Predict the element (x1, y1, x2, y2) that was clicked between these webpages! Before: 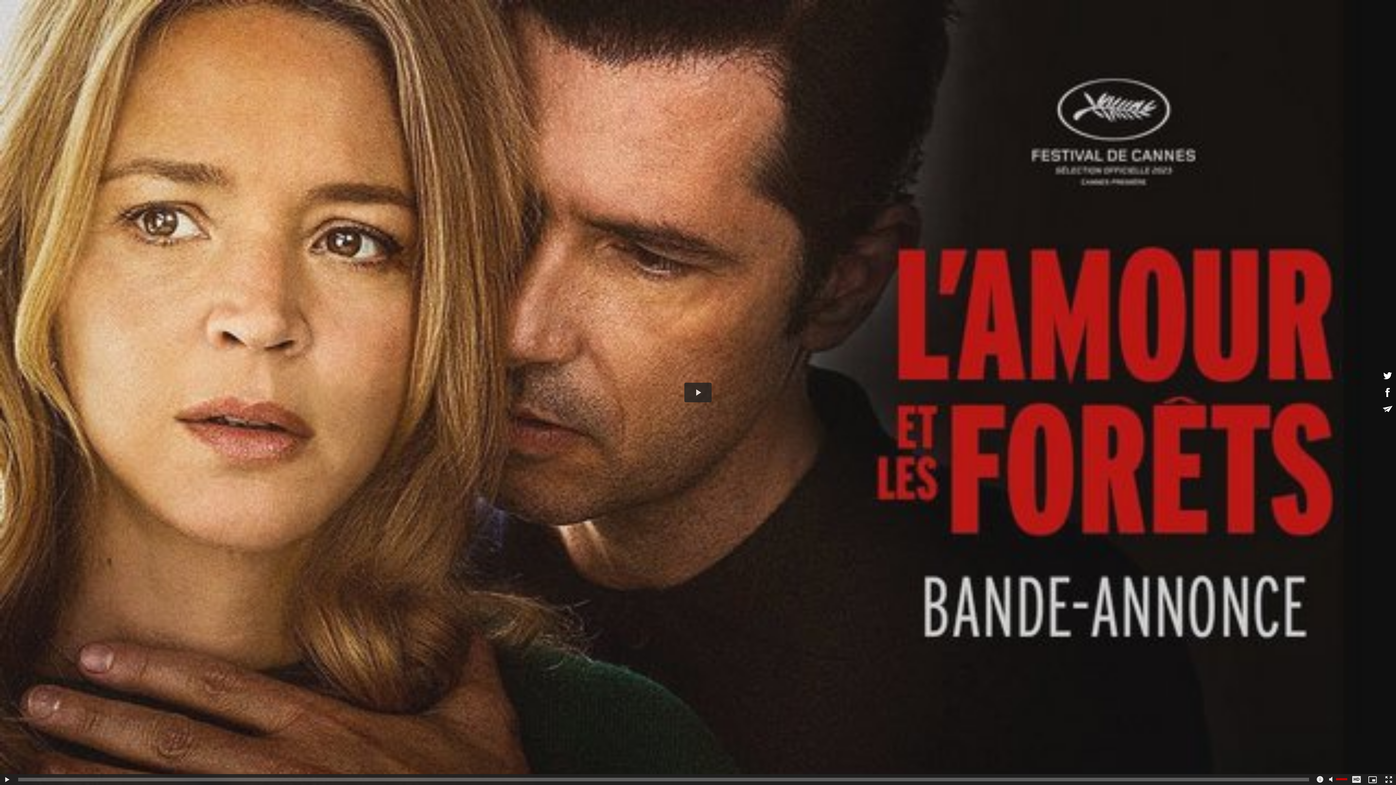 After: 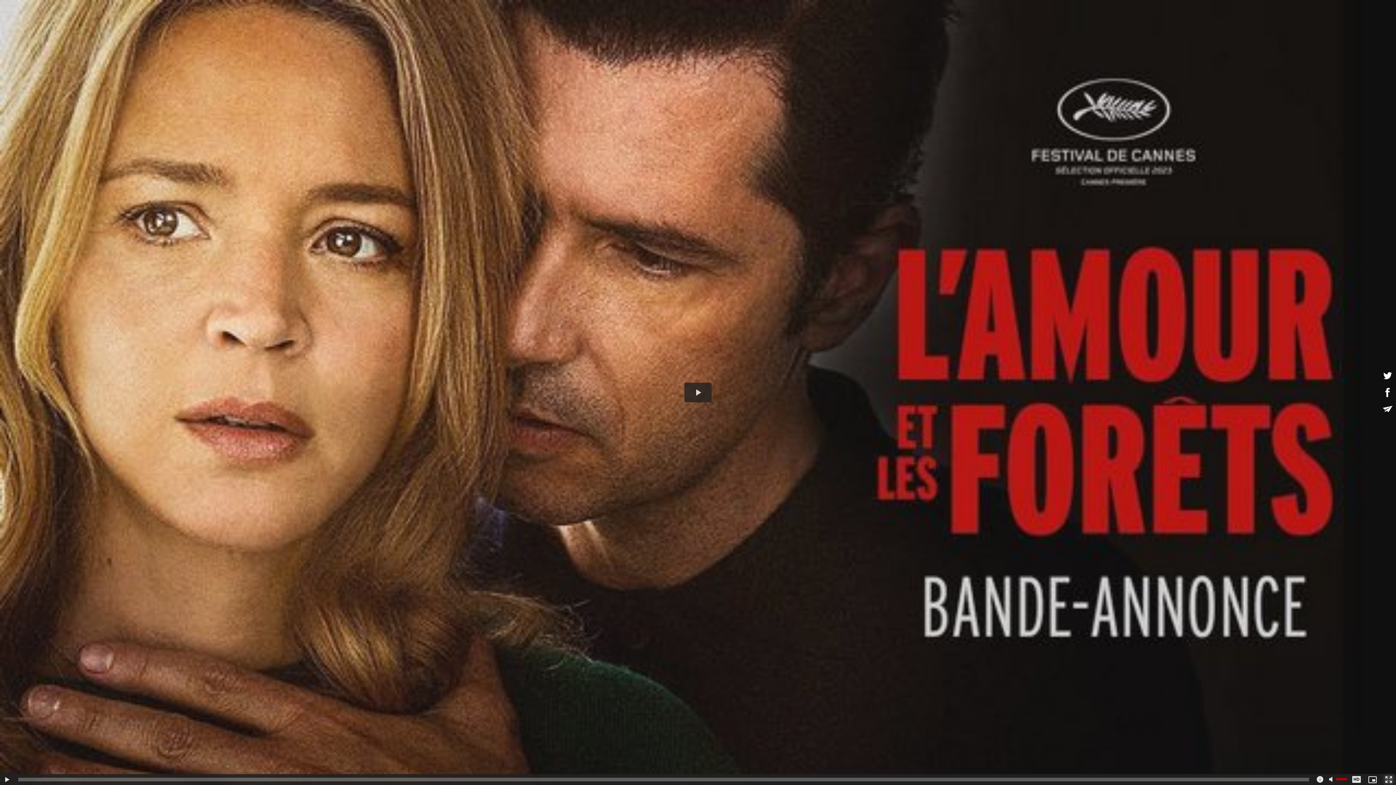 Action: bbox: (1381, 774, 1396, 785) label: Fullscreen